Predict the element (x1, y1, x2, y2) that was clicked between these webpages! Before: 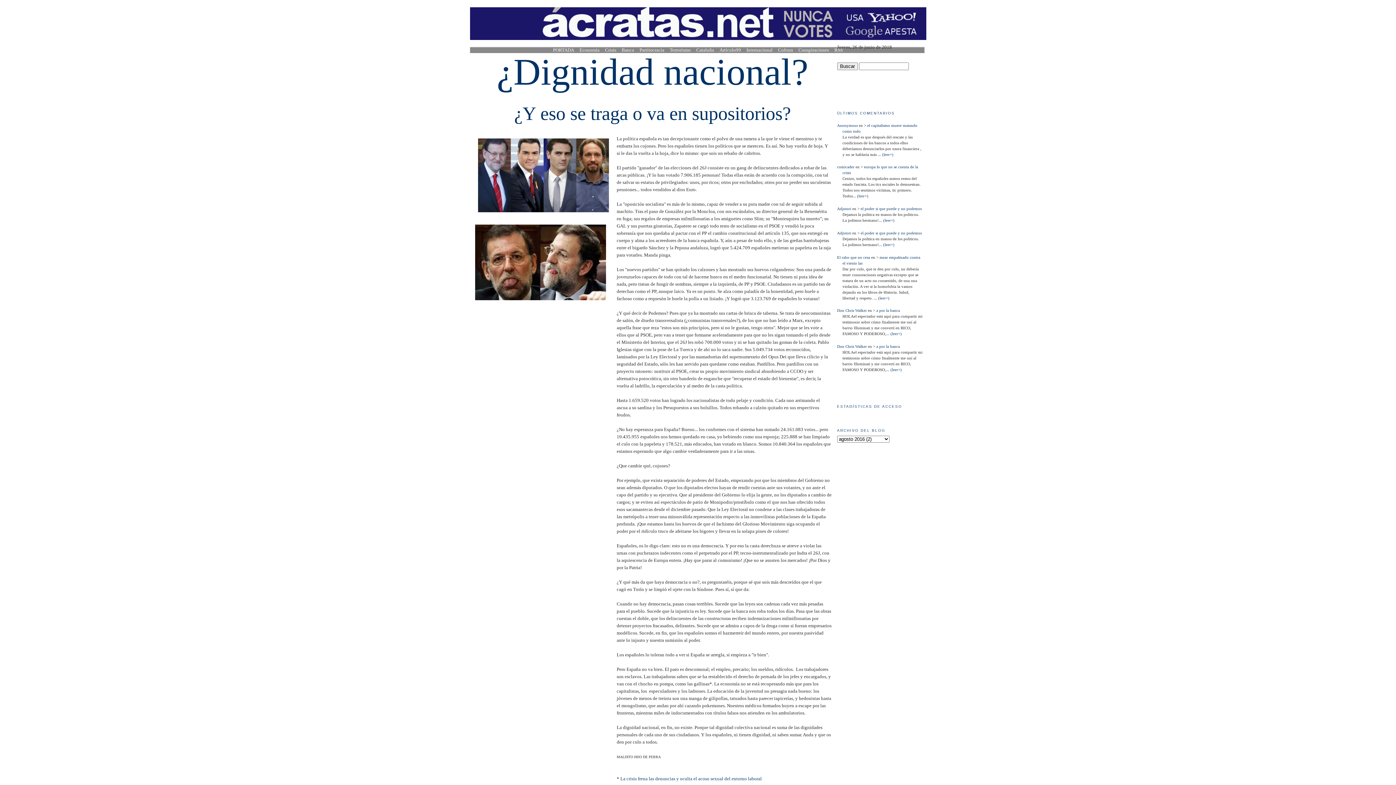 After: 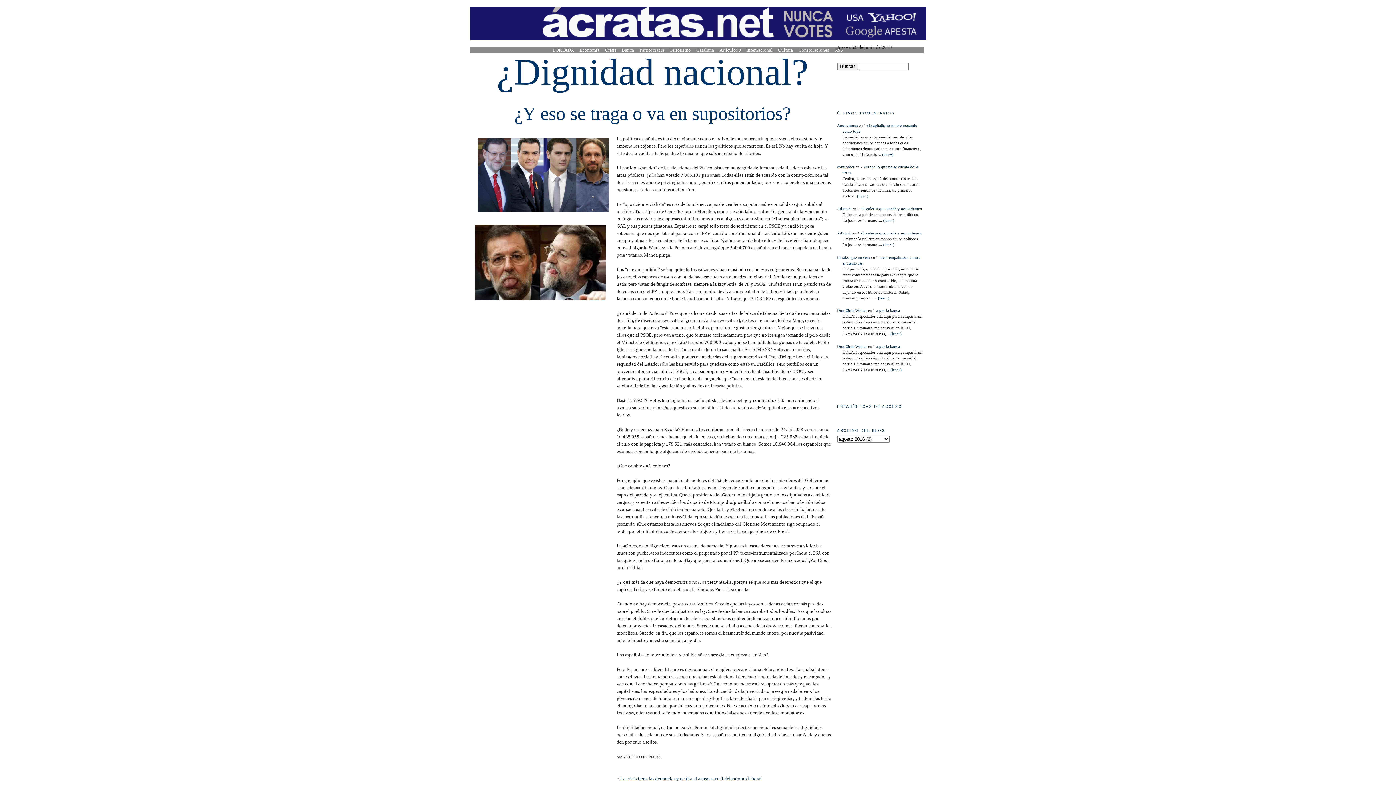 Action: label: ¿Dignidad nacional?
¿Y eso se traga o va en supositorios? bbox: (473, 49, 831, 128)